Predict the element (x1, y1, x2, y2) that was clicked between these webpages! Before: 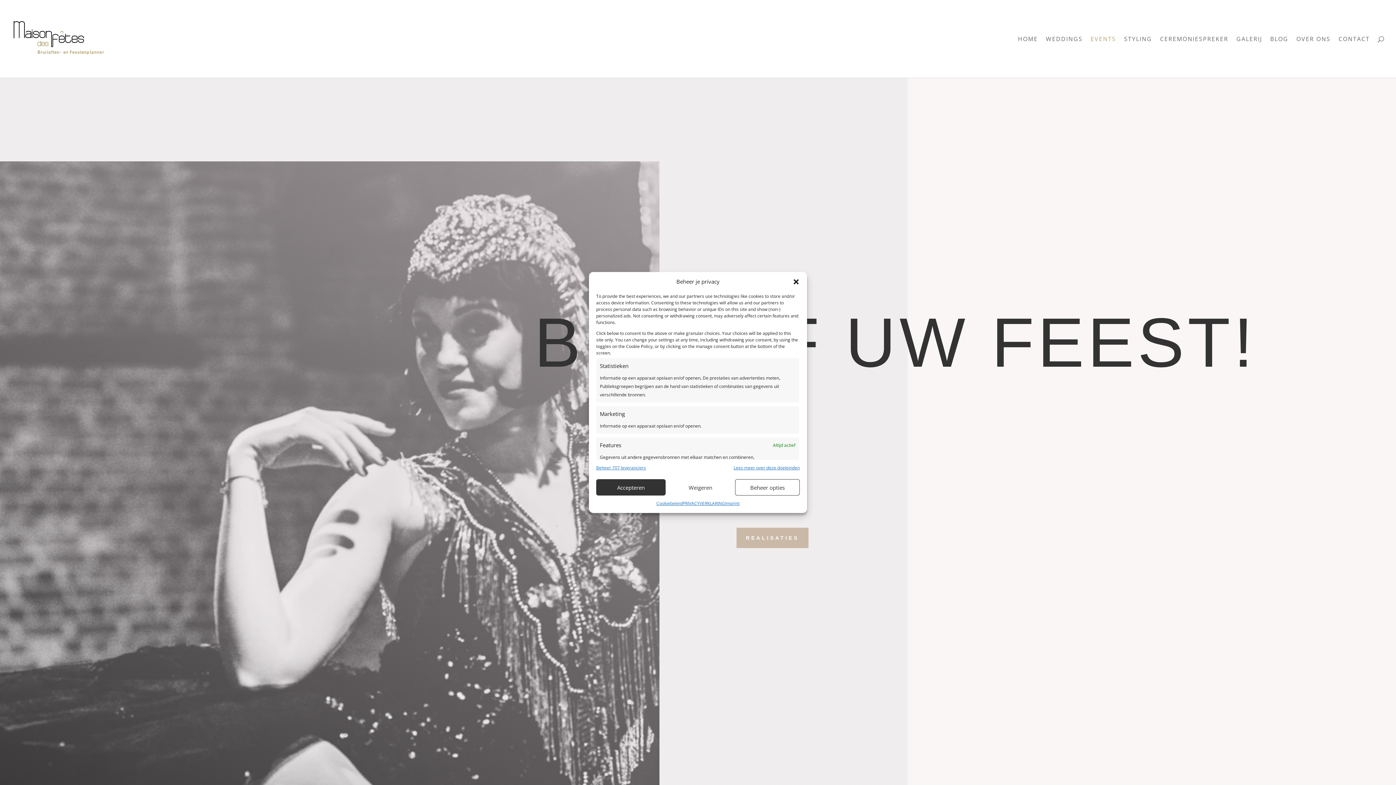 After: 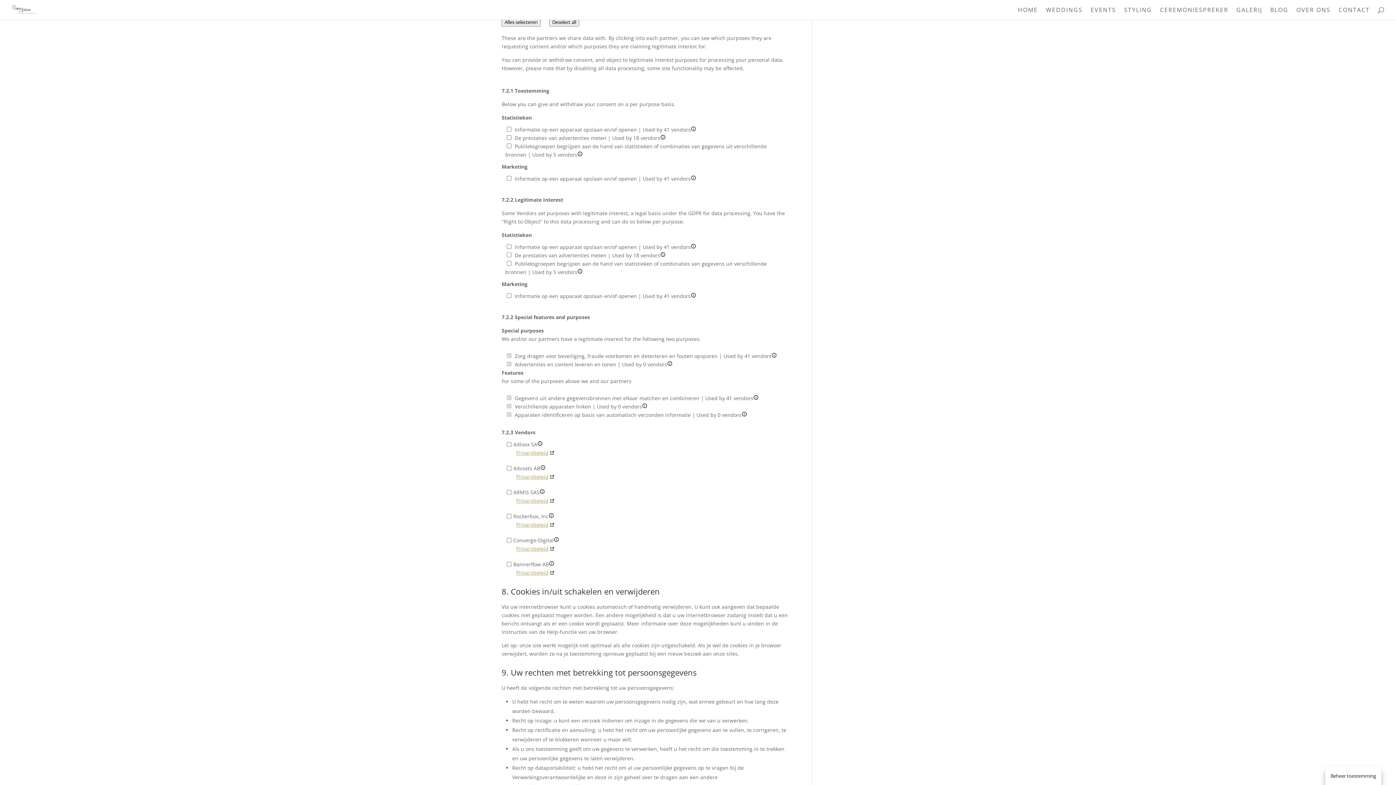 Action: label: Beheer 707 leveranciers bbox: (596, 463, 646, 472)